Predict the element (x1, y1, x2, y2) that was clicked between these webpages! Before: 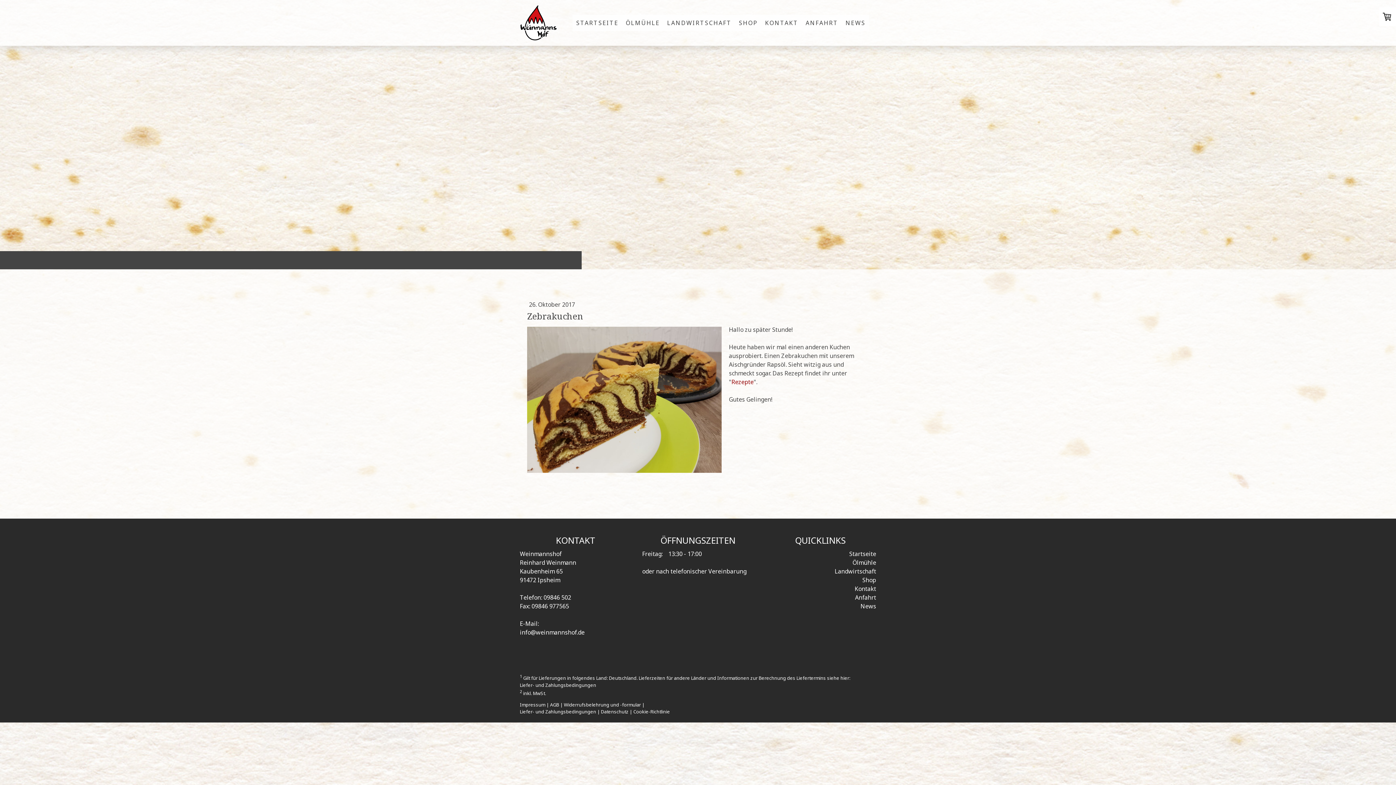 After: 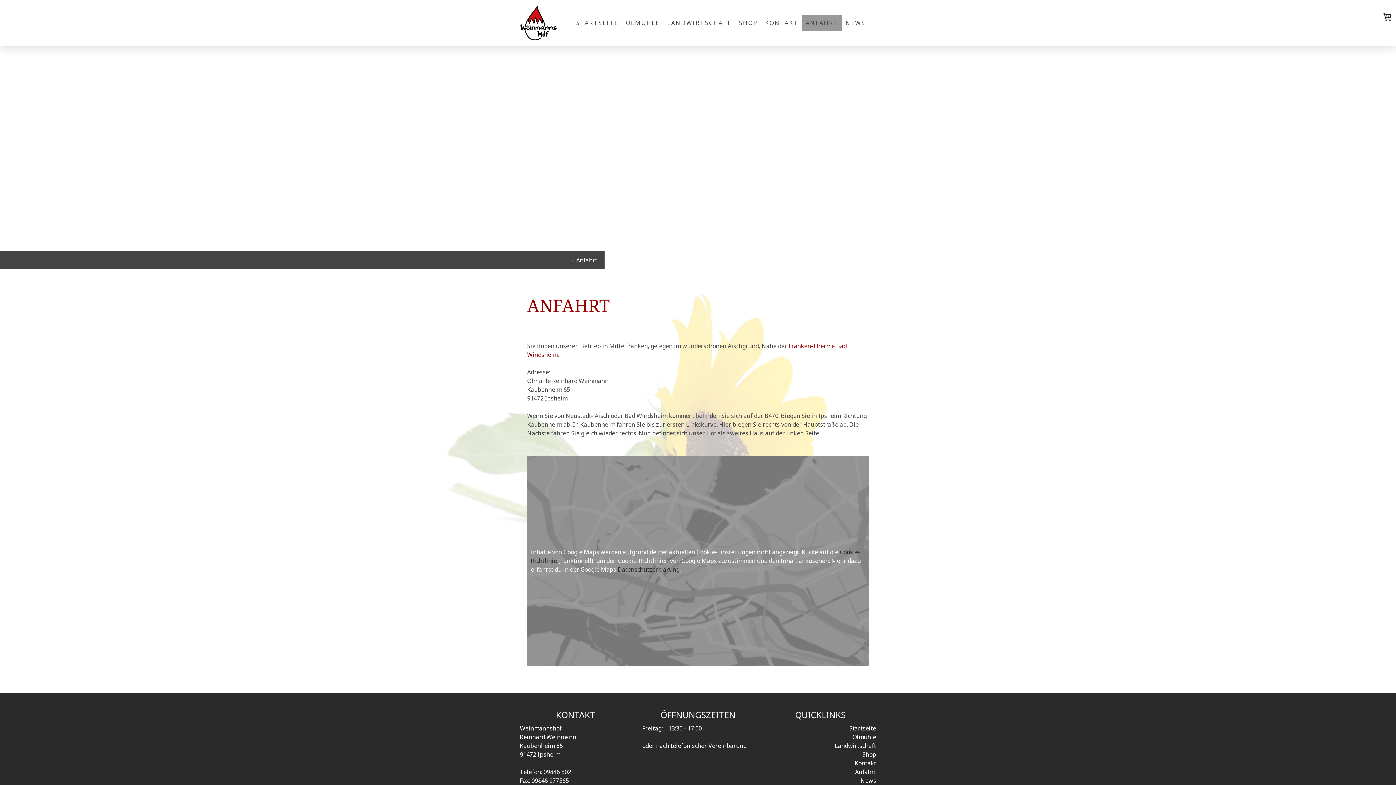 Action: bbox: (802, 14, 842, 30) label: ANFAHRT